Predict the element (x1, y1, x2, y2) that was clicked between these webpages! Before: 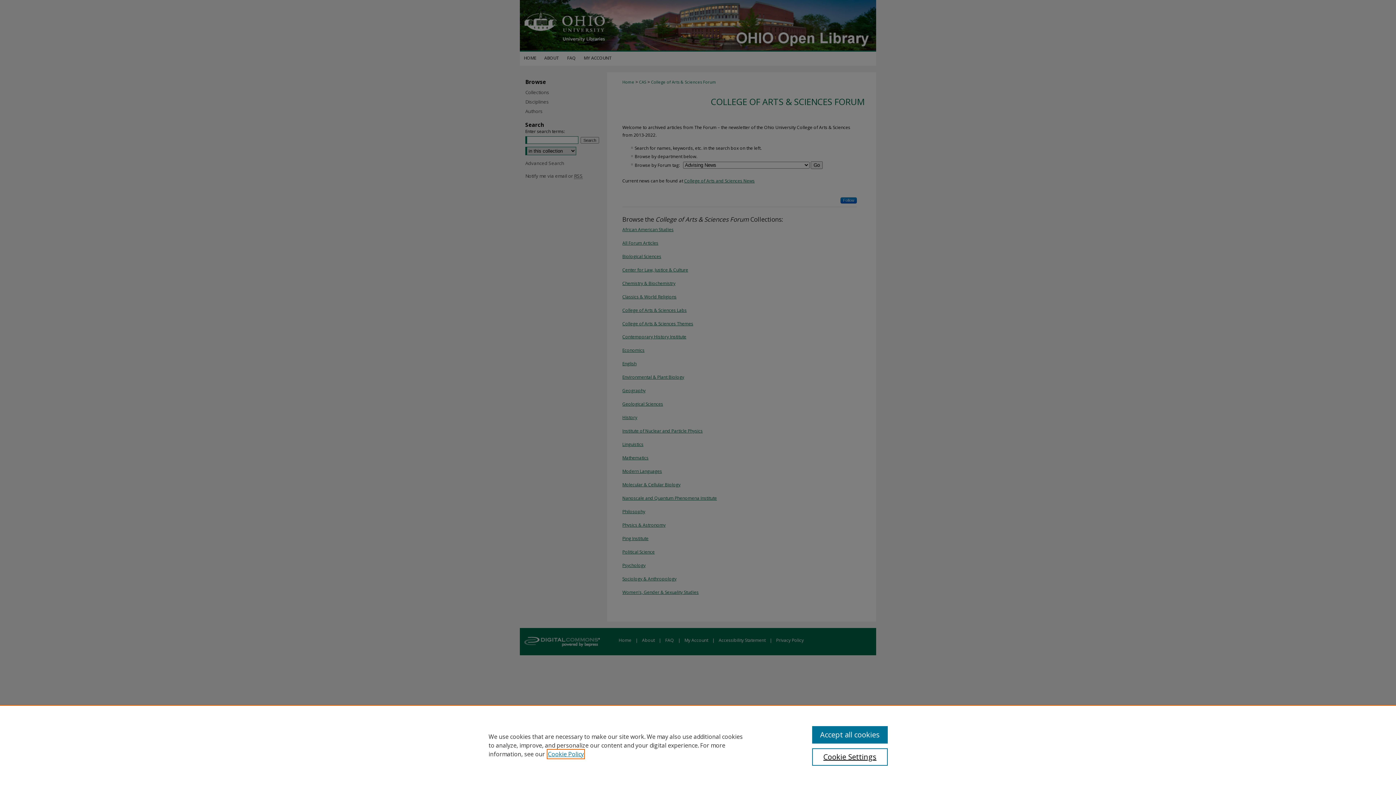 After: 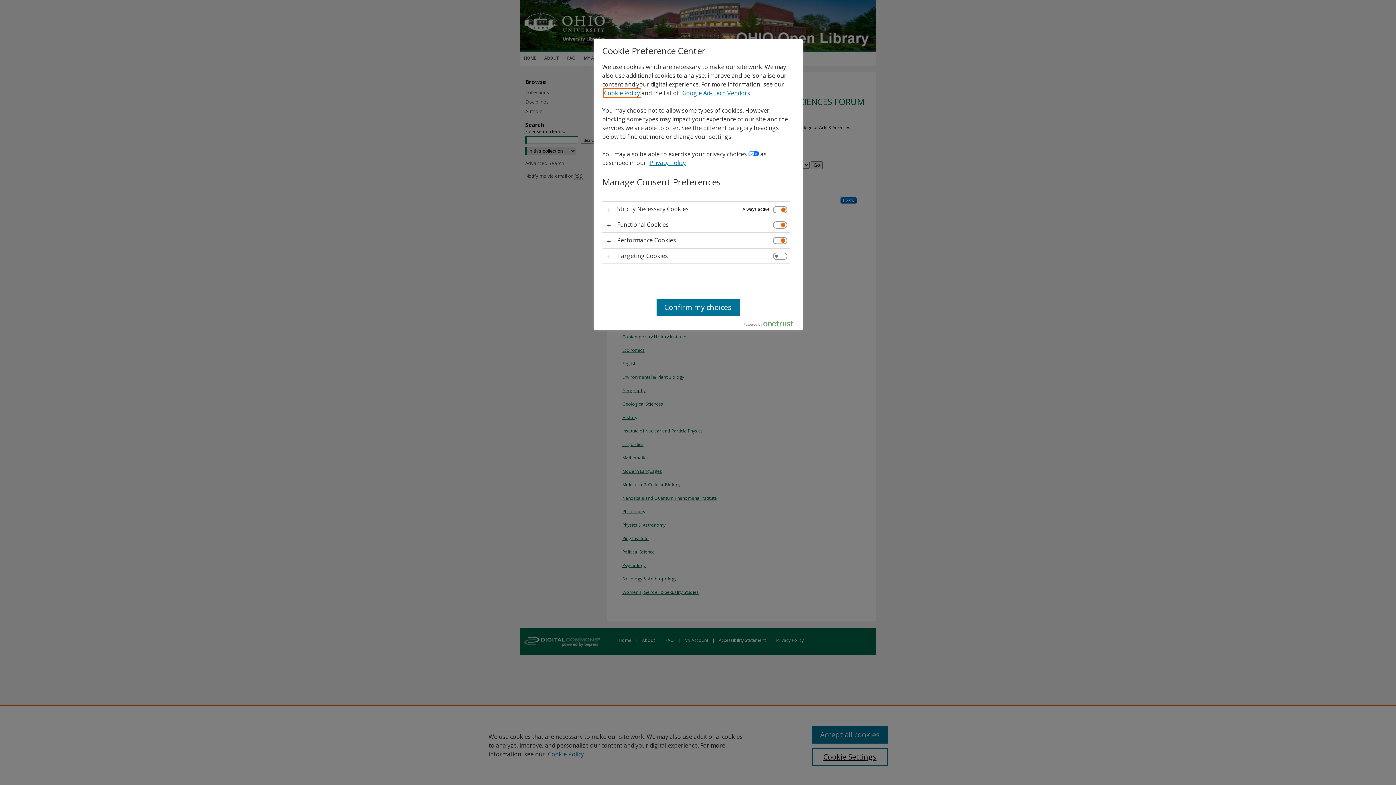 Action: label: Cookie Settings bbox: (812, 748, 887, 766)